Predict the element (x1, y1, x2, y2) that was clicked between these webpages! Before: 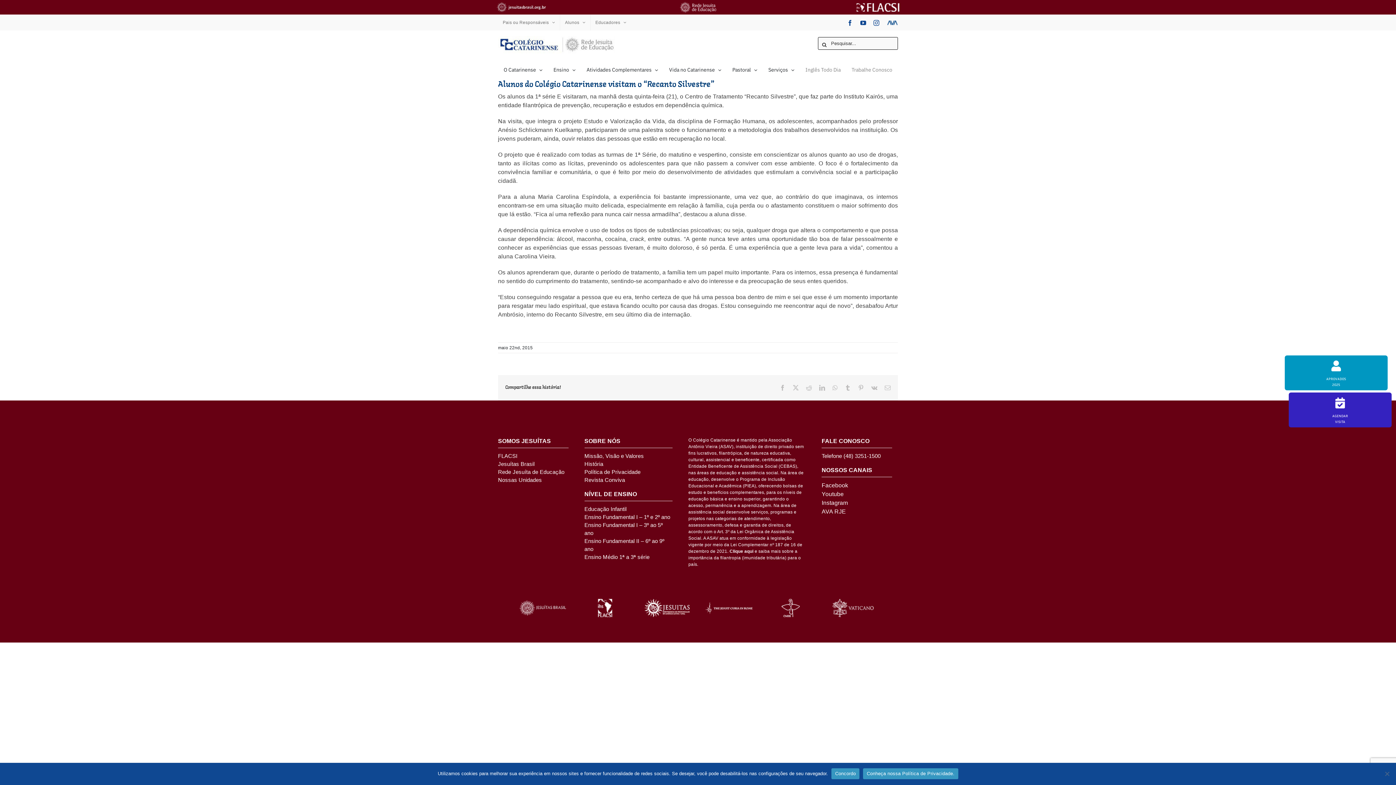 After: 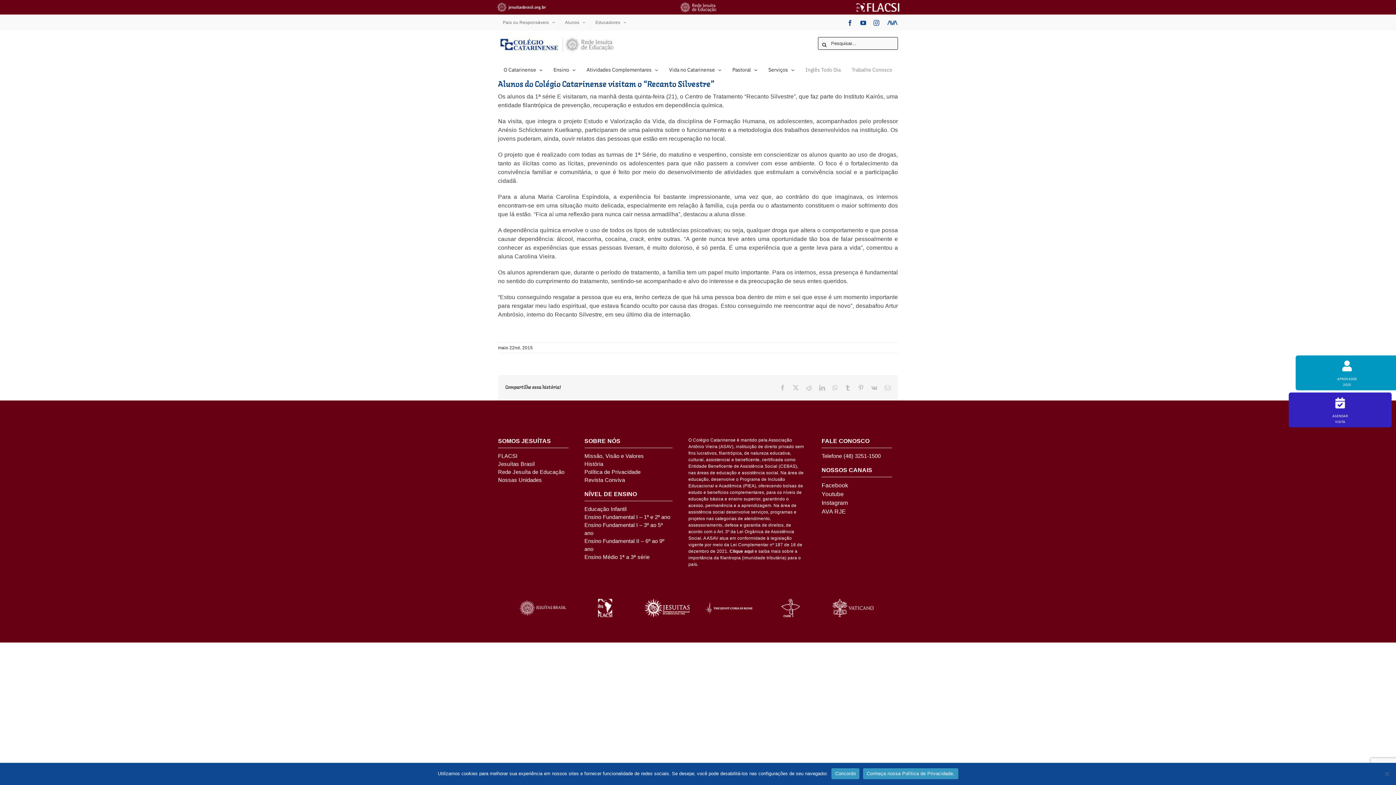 Action: bbox: (885, 385, 890, 390) label: E-mail